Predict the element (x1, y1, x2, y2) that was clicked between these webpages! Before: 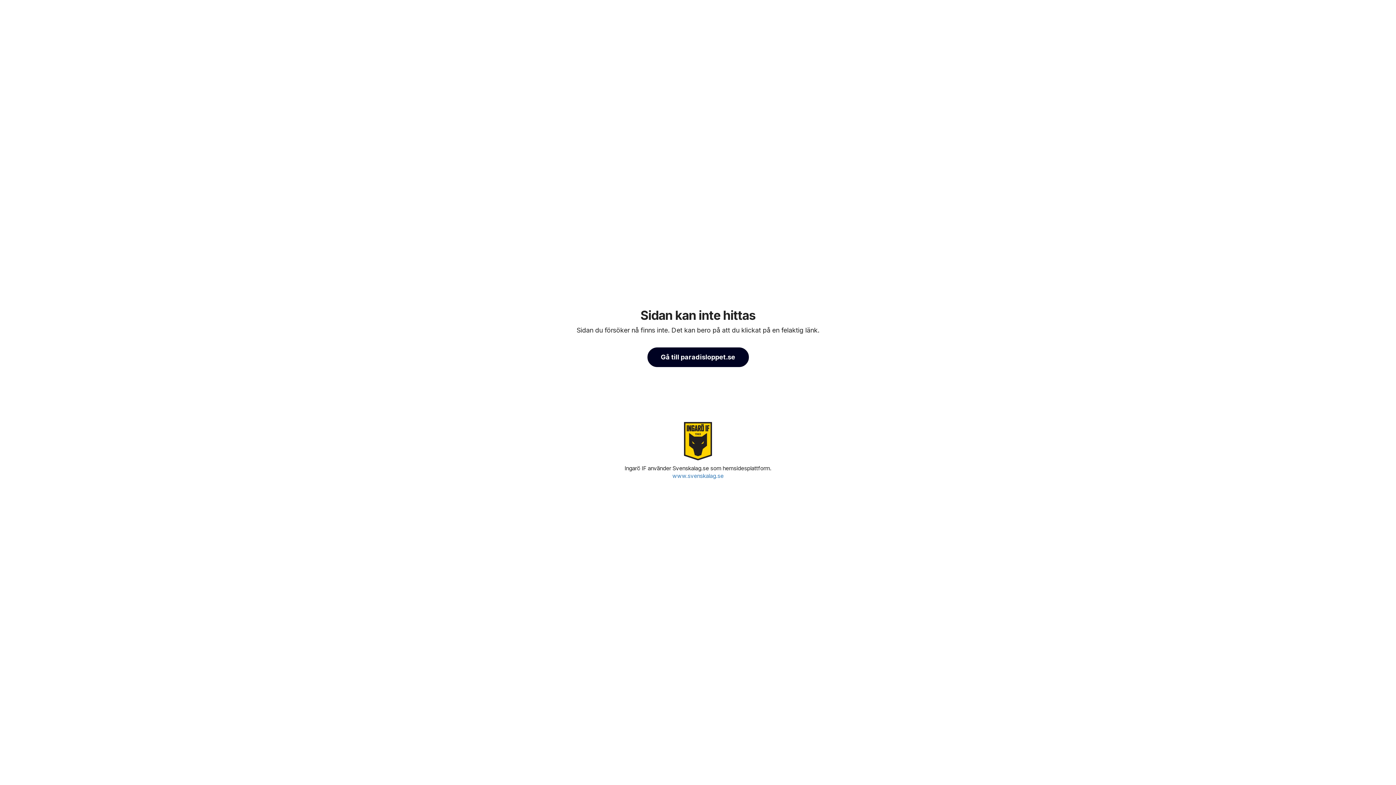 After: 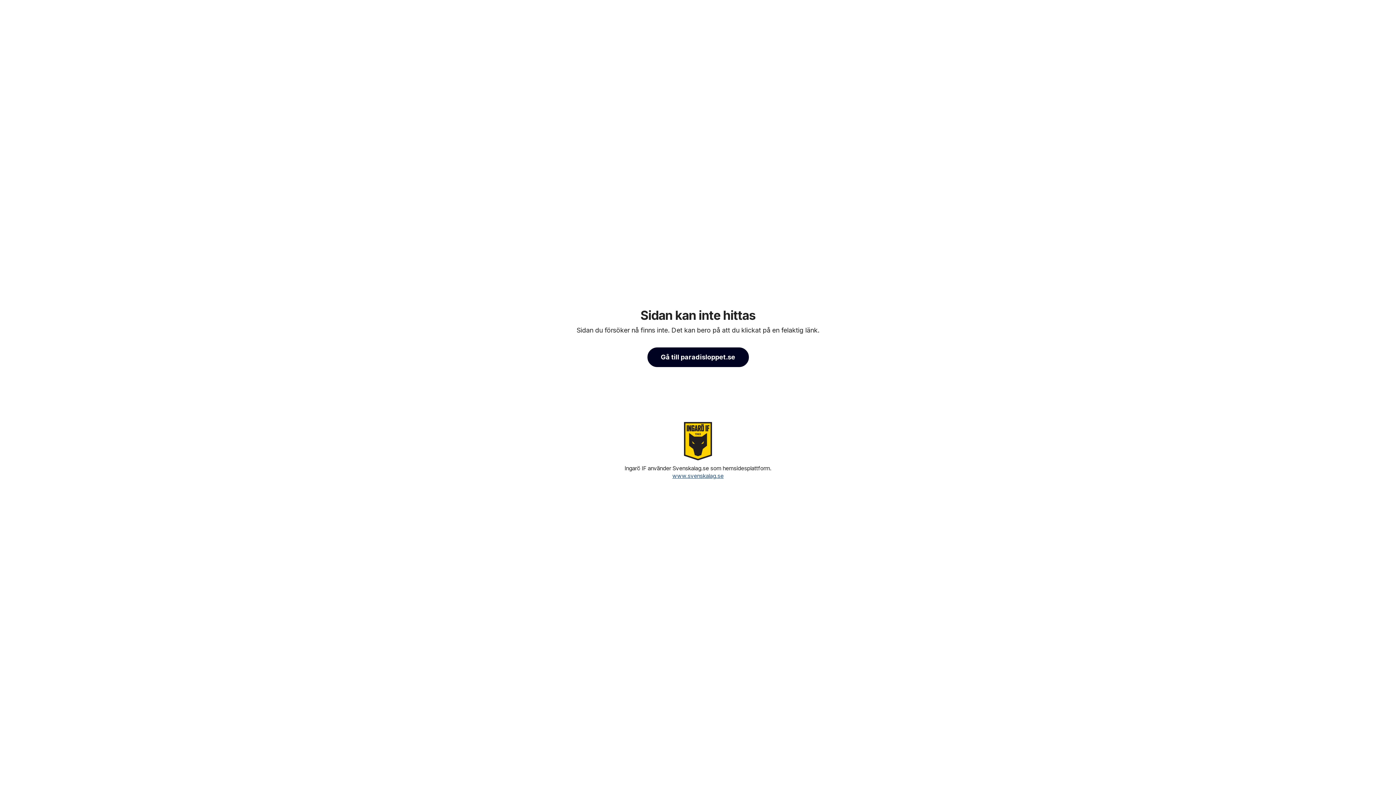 Action: label: www.svenskalag.se bbox: (672, 472, 723, 479)